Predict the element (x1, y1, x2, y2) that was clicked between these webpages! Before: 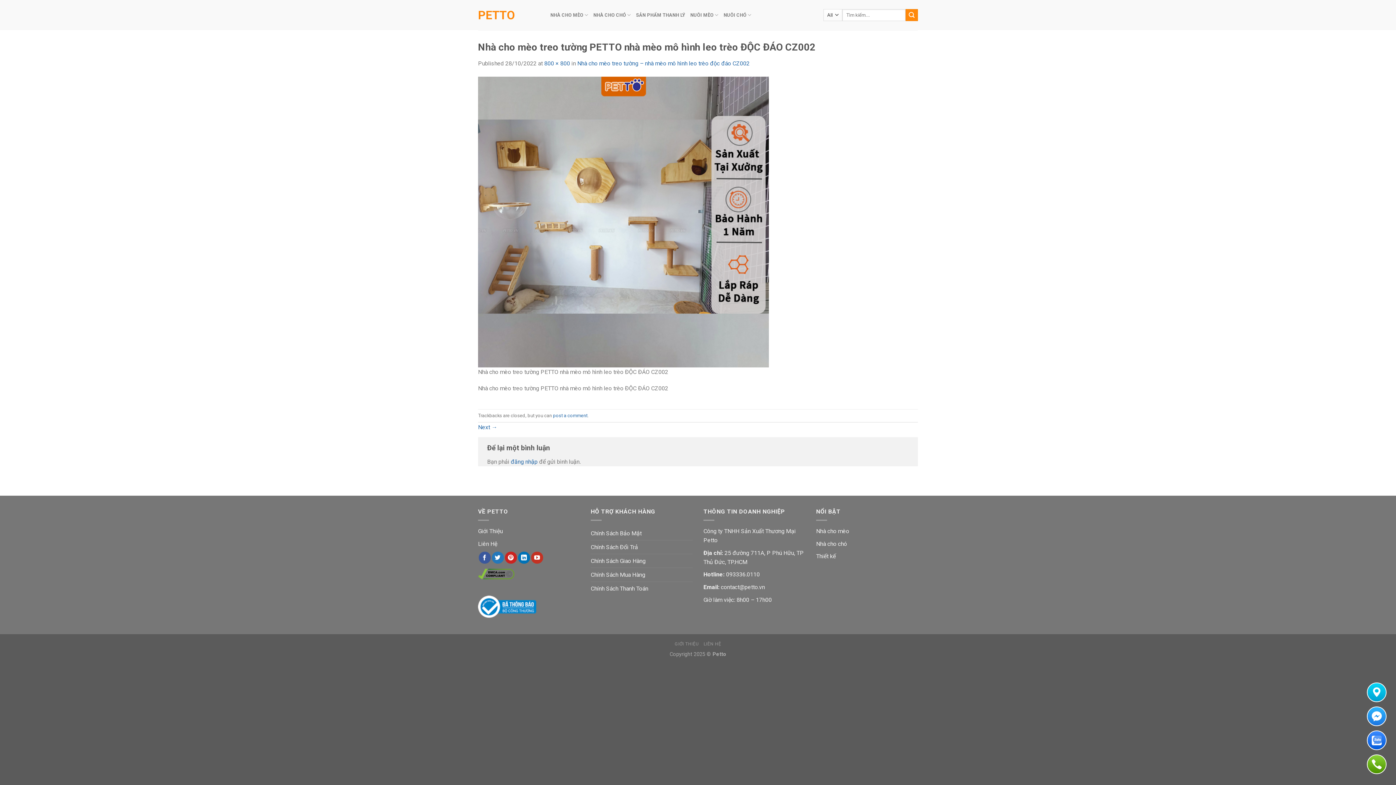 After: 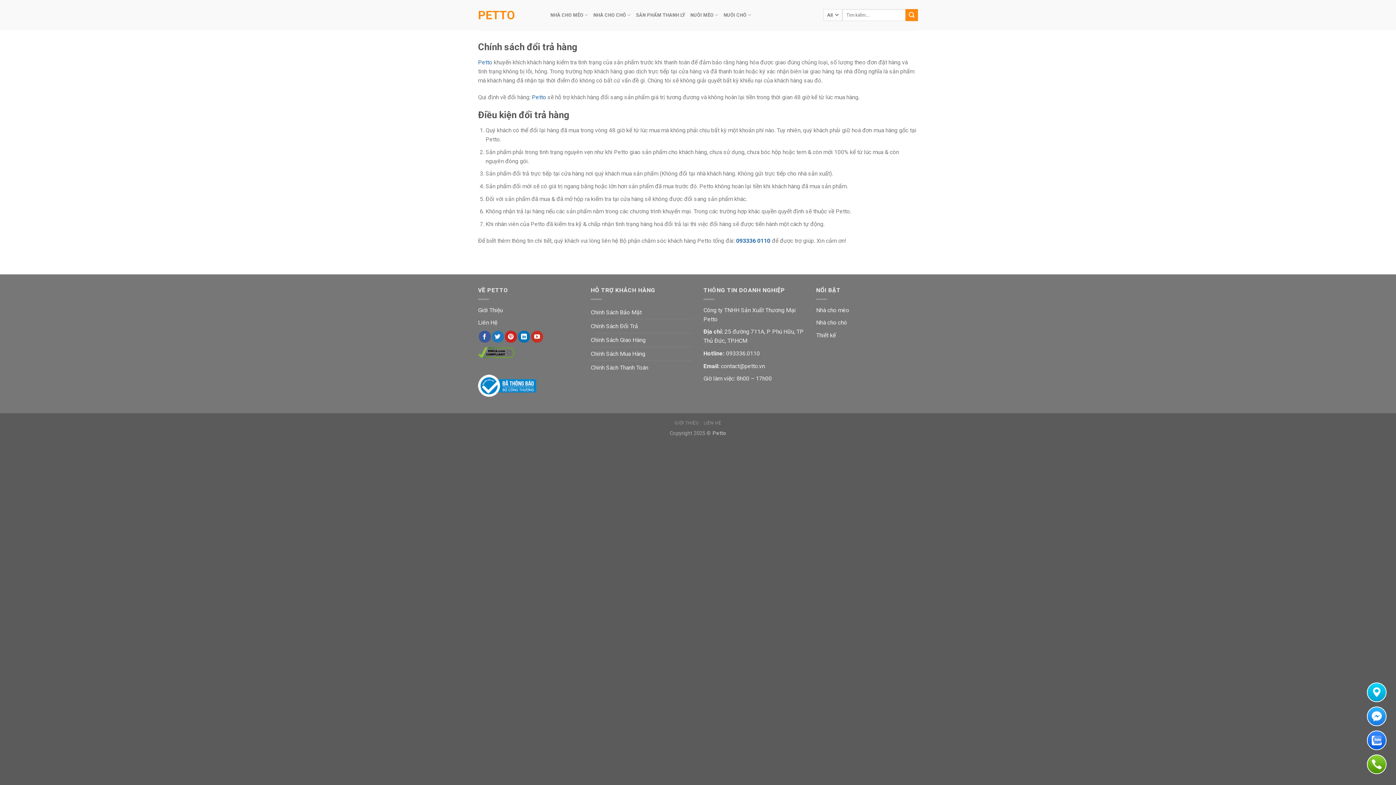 Action: bbox: (590, 540, 638, 554) label: Chính Sách Đổi Trả